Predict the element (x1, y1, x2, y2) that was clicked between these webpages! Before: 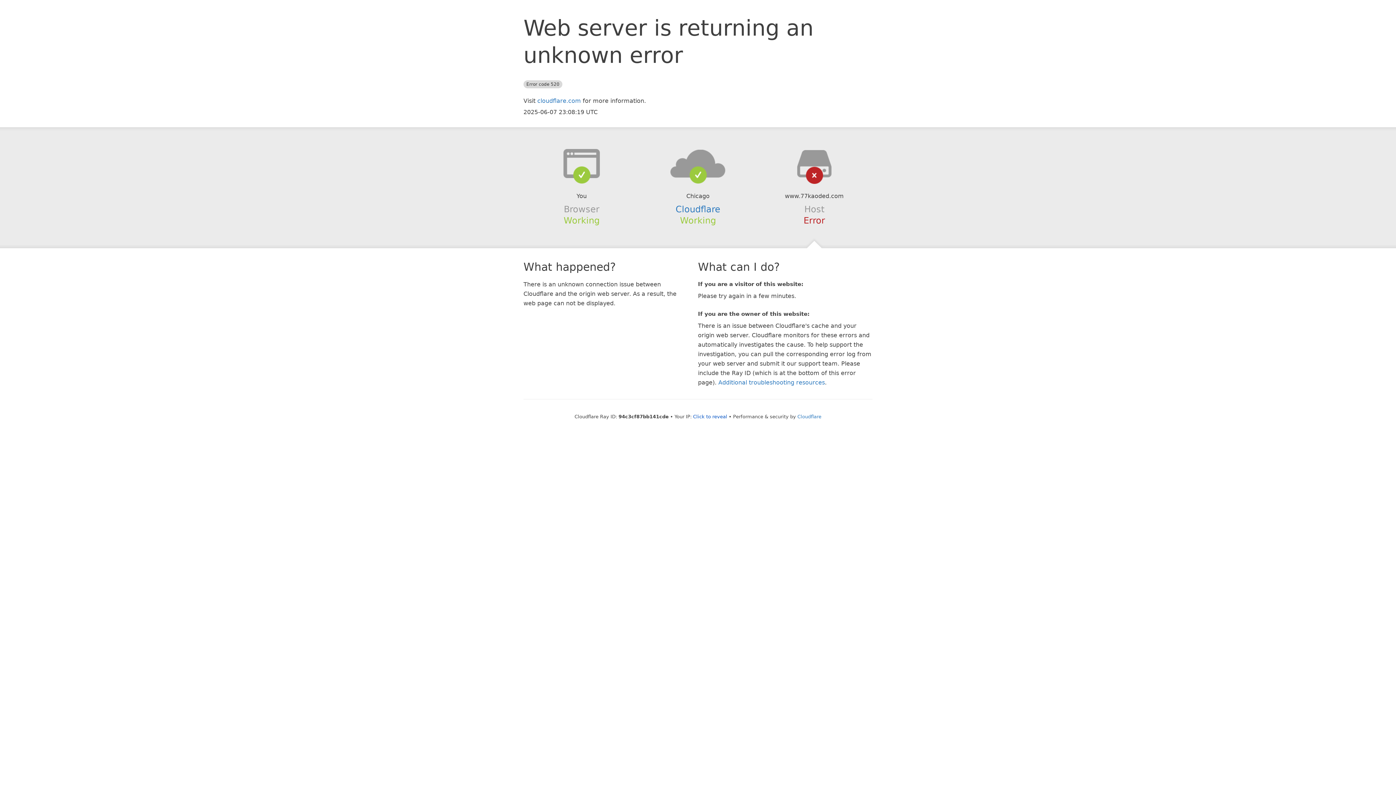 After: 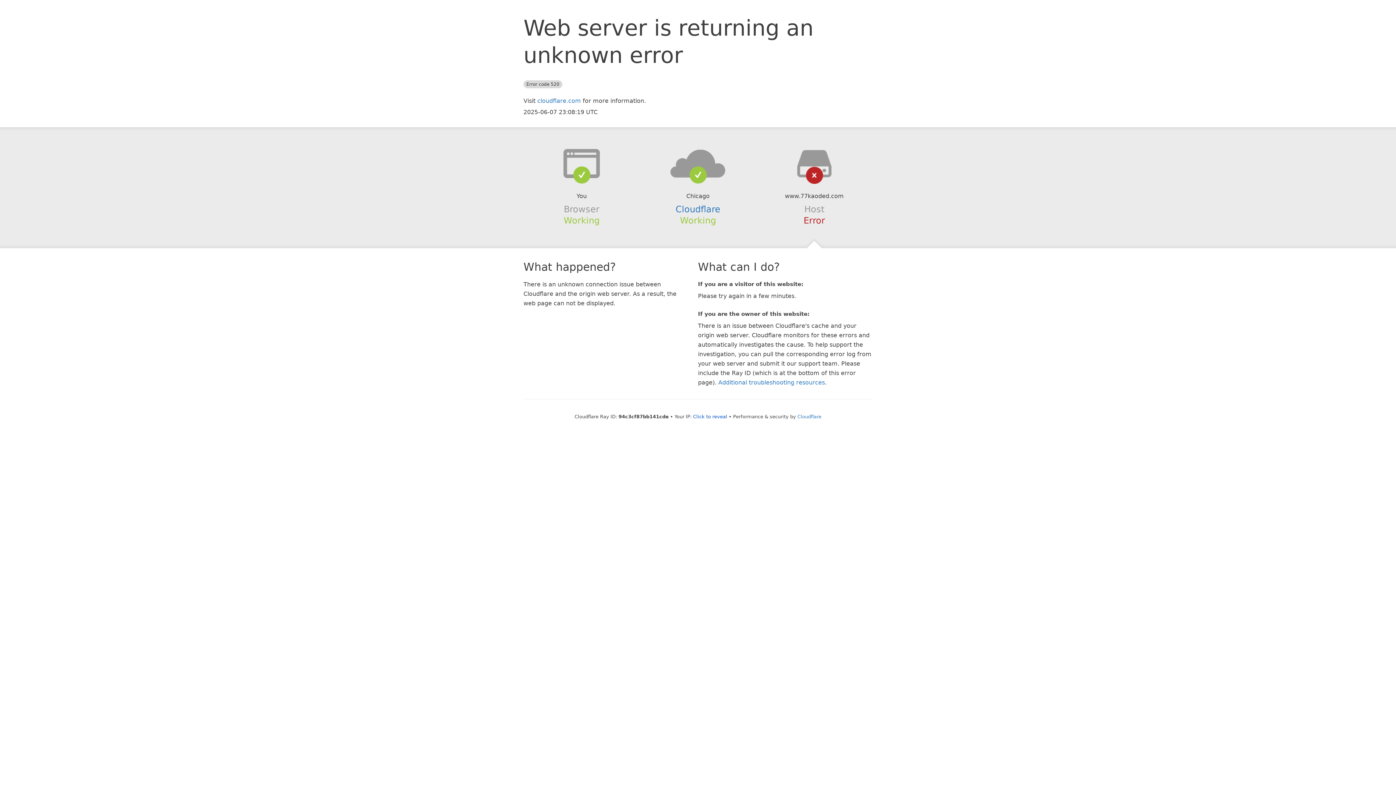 Action: bbox: (639, 148, 756, 178)